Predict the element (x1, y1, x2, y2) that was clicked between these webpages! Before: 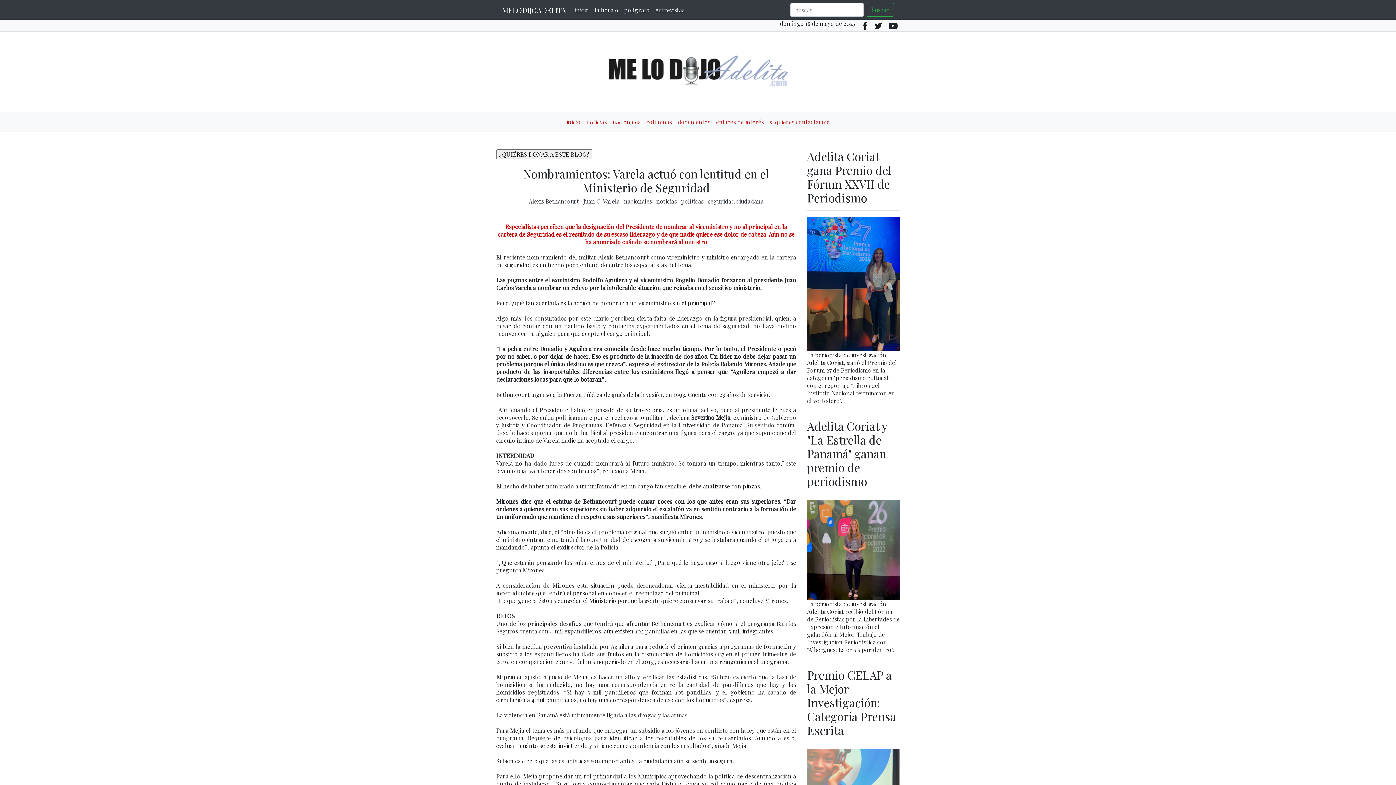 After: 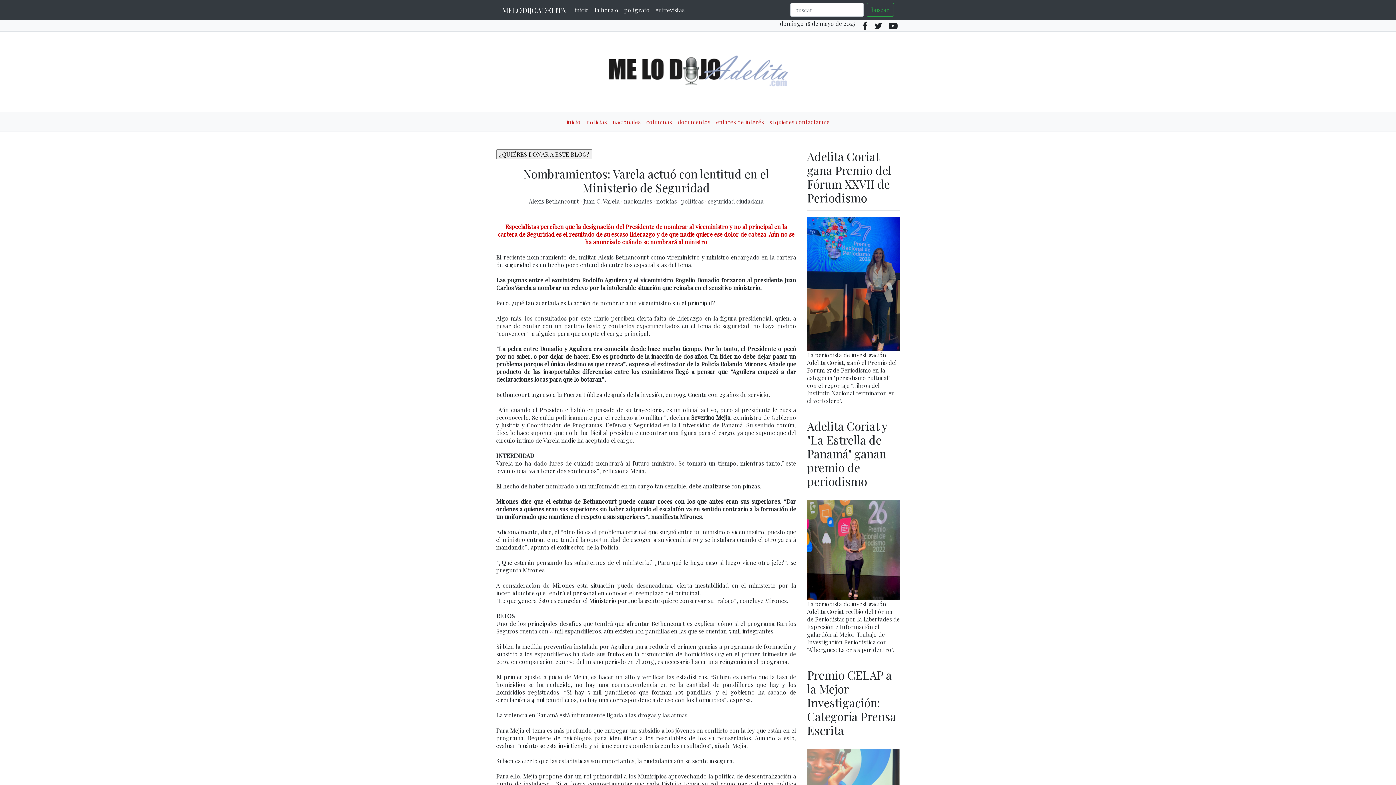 Action: bbox: (583, 115, 609, 128) label: noticias